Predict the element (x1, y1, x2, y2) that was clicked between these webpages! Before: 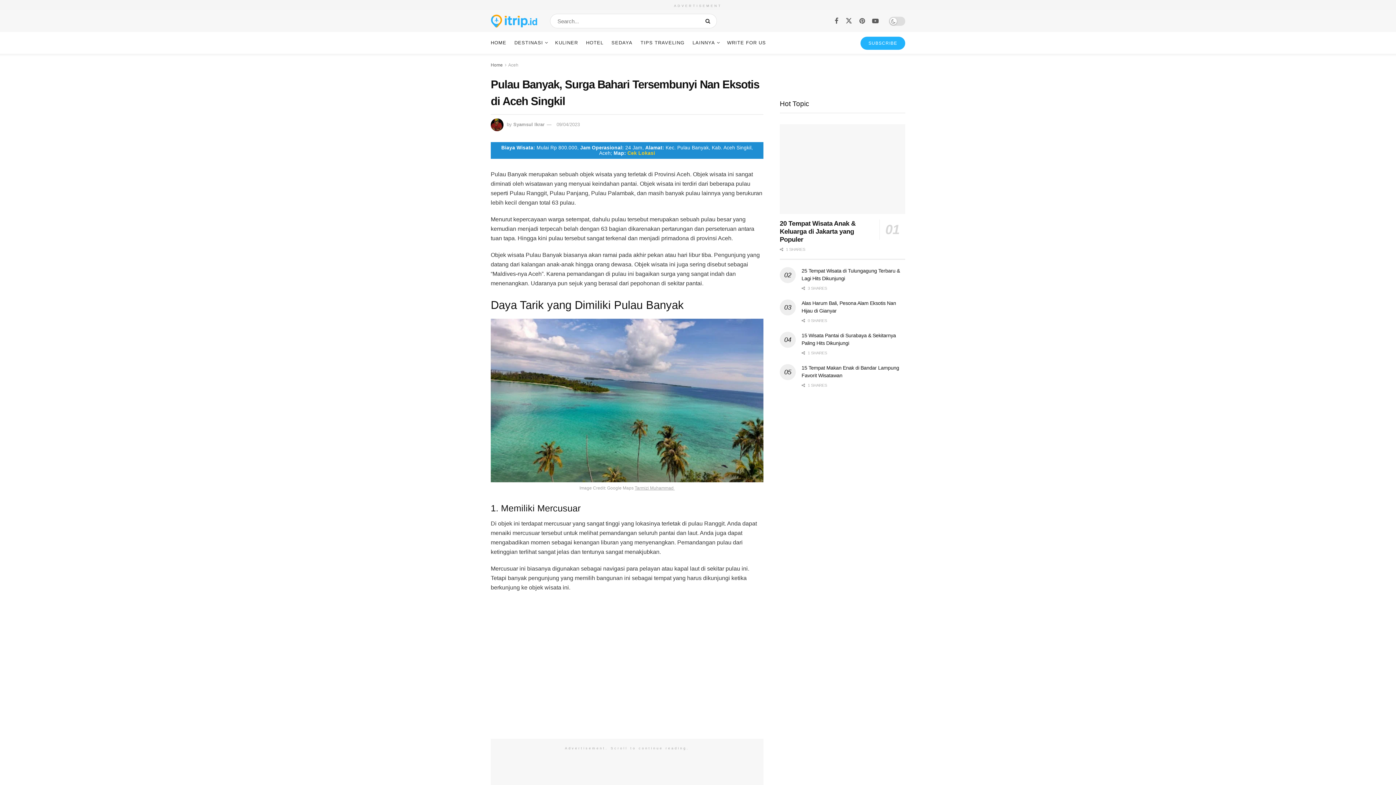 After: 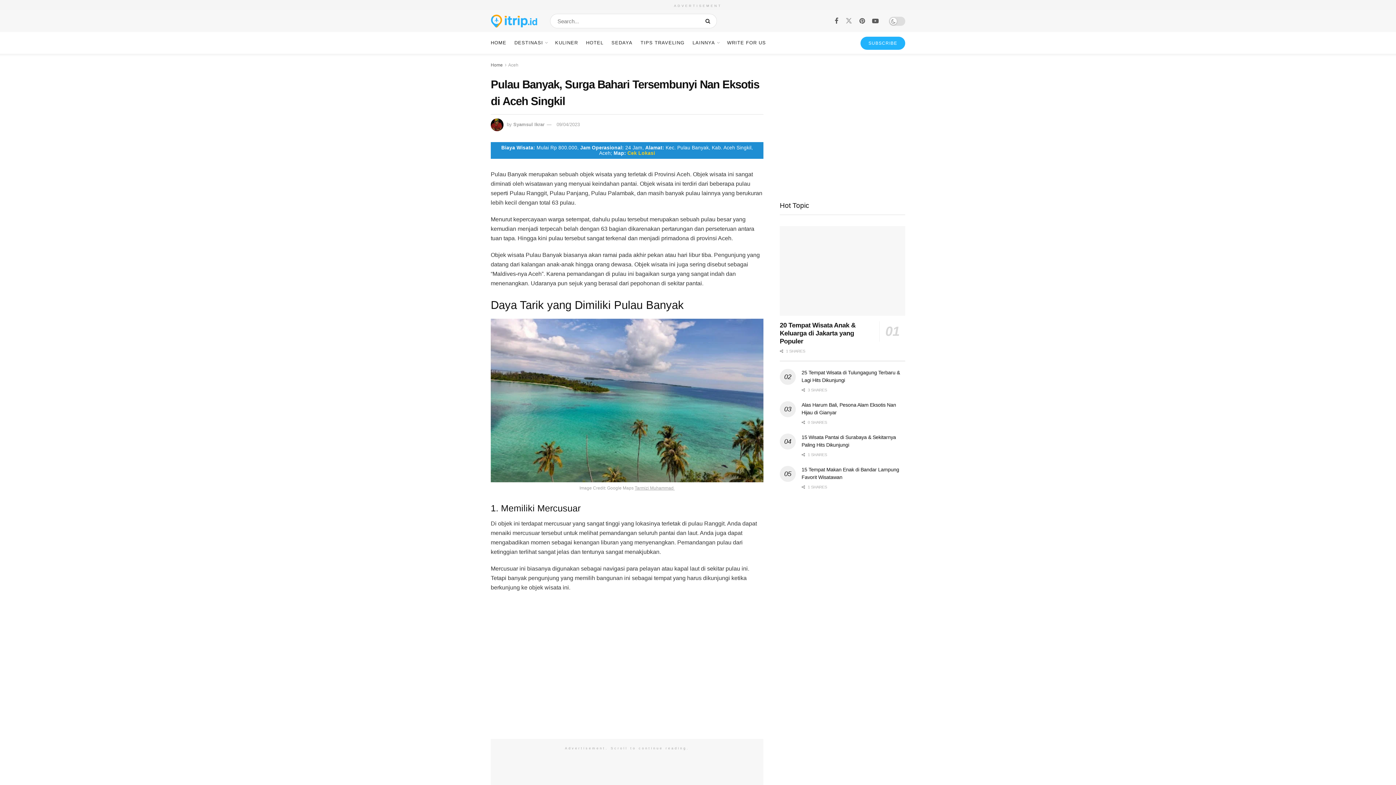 Action: bbox: (845, 16, 852, 25)